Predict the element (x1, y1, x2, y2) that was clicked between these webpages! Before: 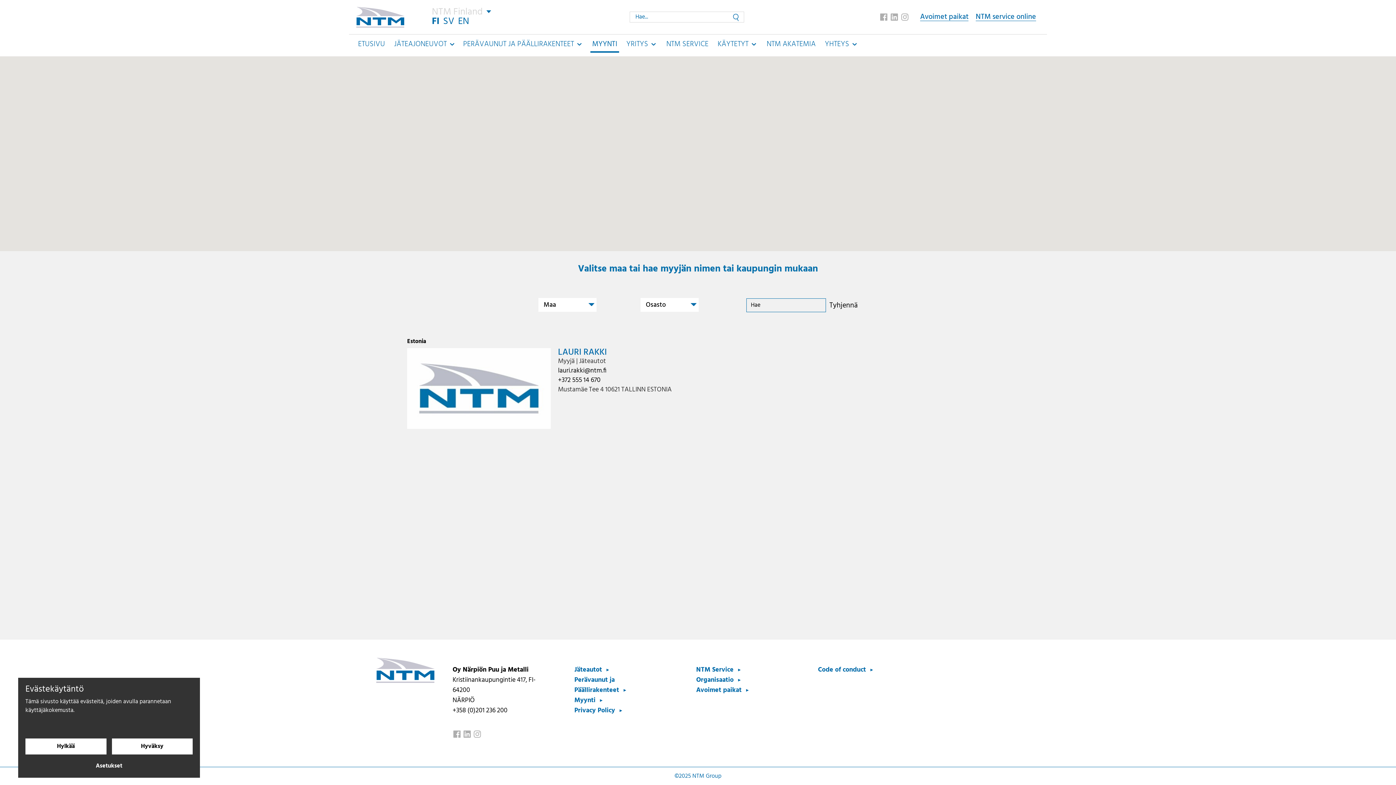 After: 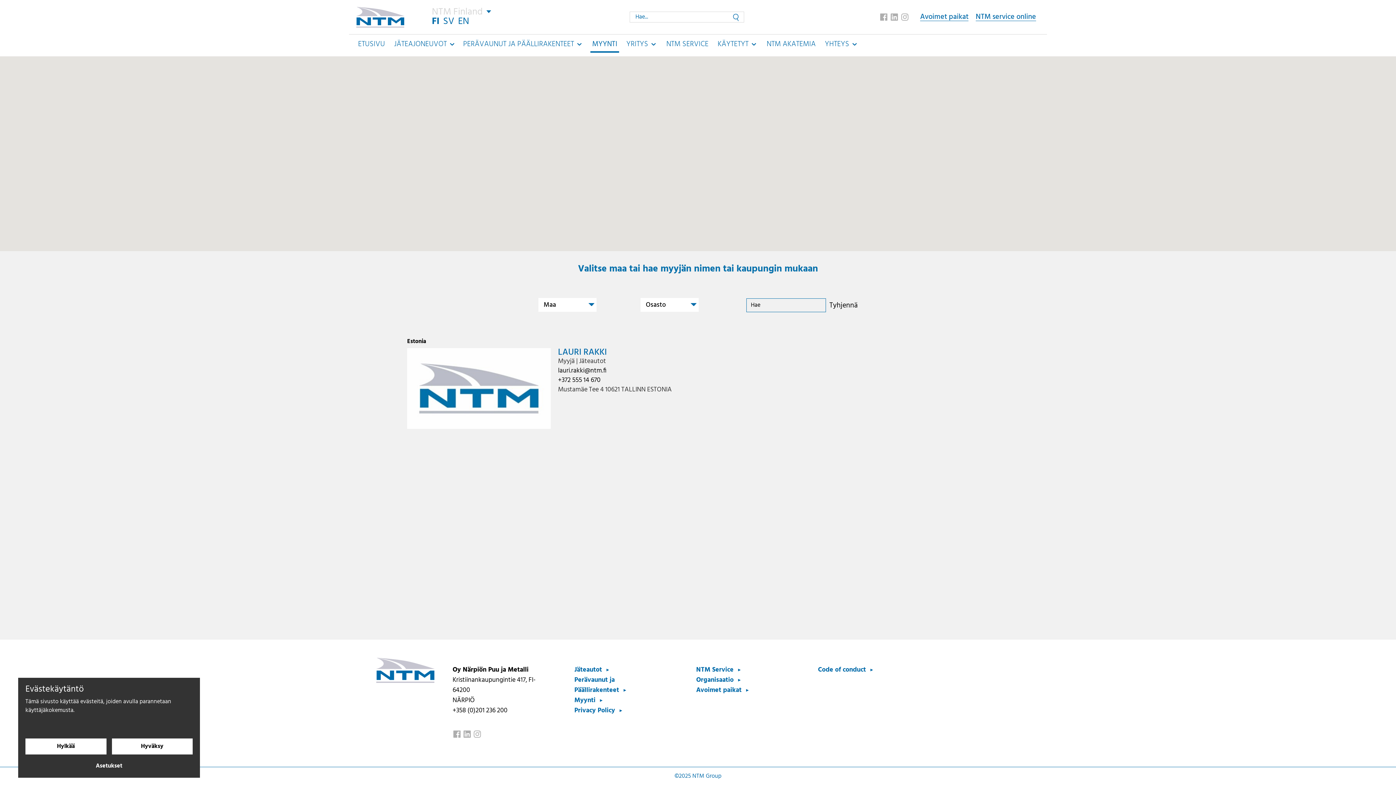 Action: label:   bbox: (452, 729, 462, 738)